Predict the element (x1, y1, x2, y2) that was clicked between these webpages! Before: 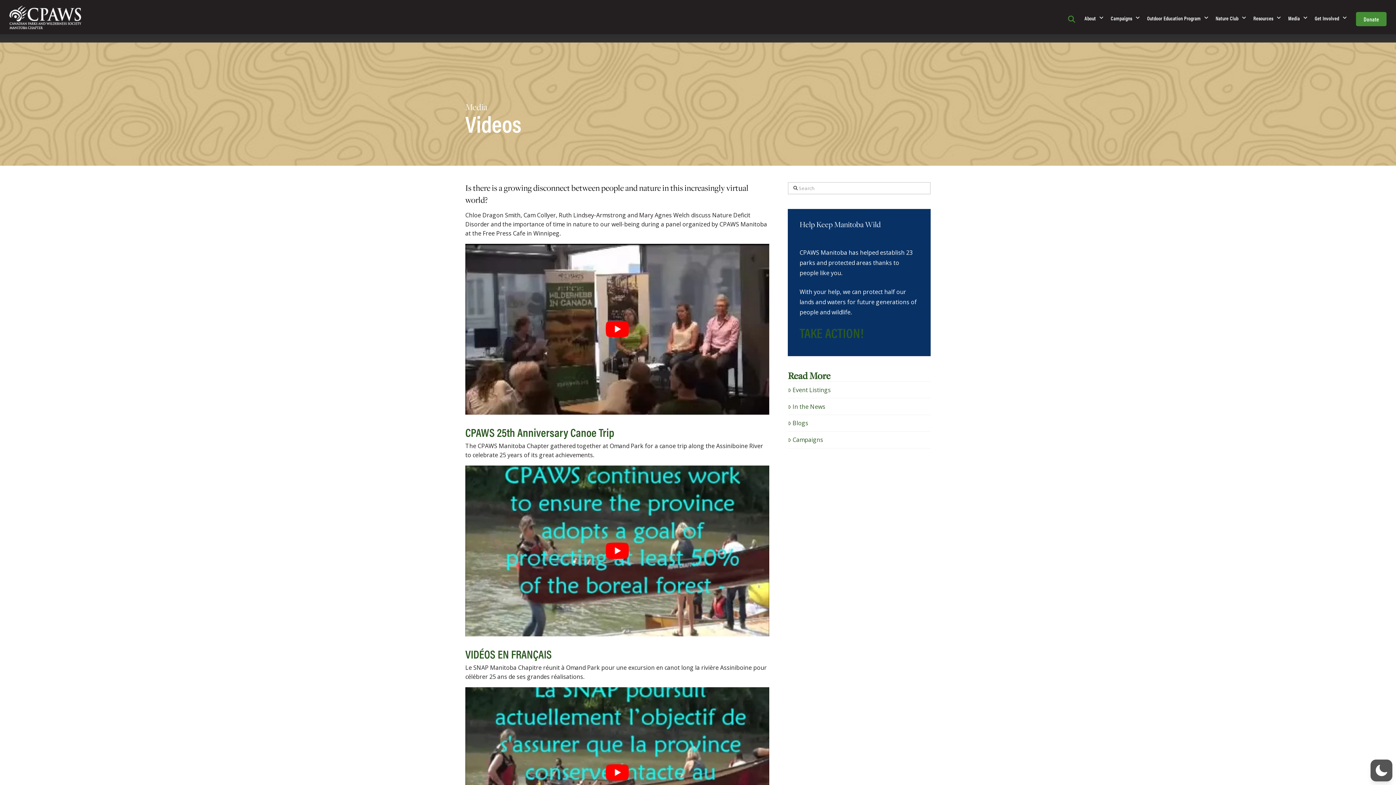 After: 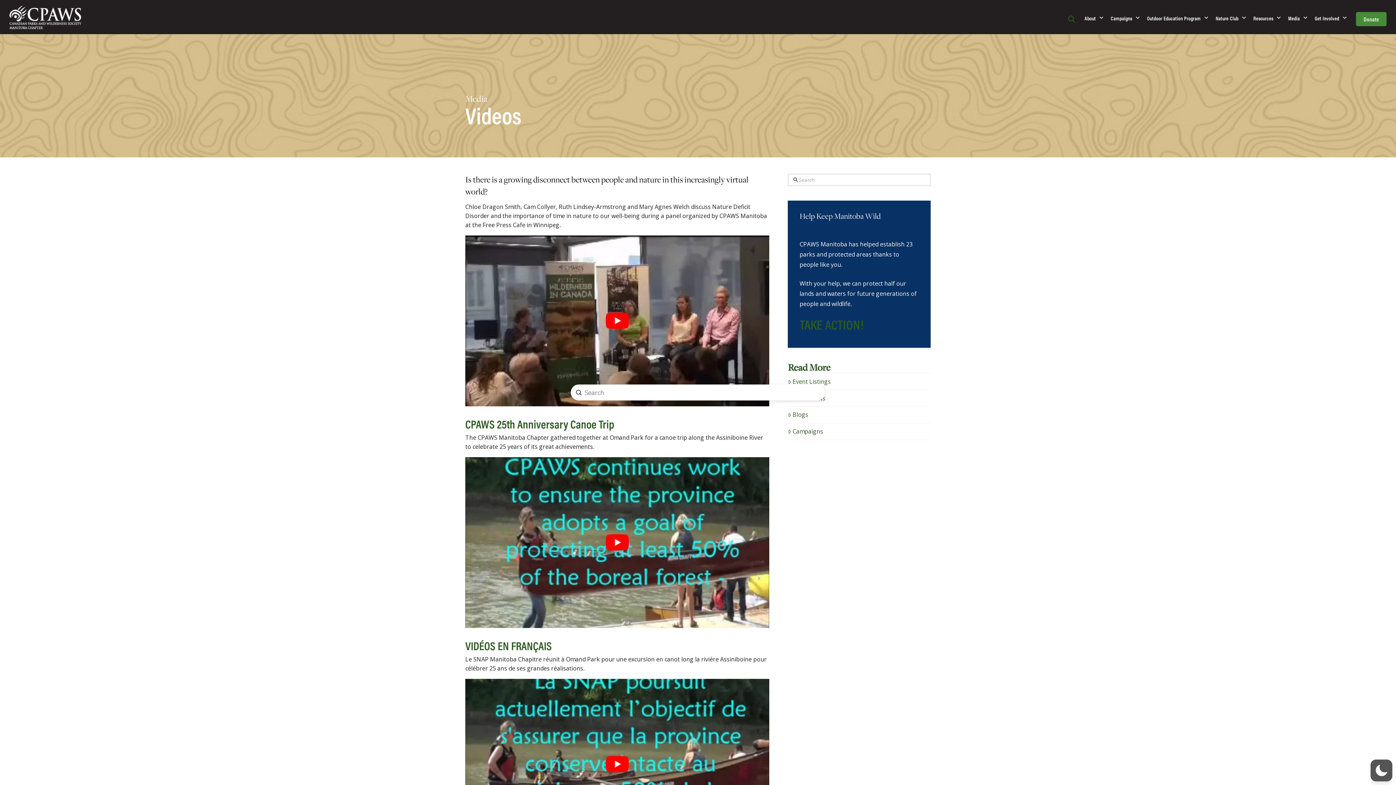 Action: label: Toggle Modal Content bbox: (1067, 12, 1080, 25)